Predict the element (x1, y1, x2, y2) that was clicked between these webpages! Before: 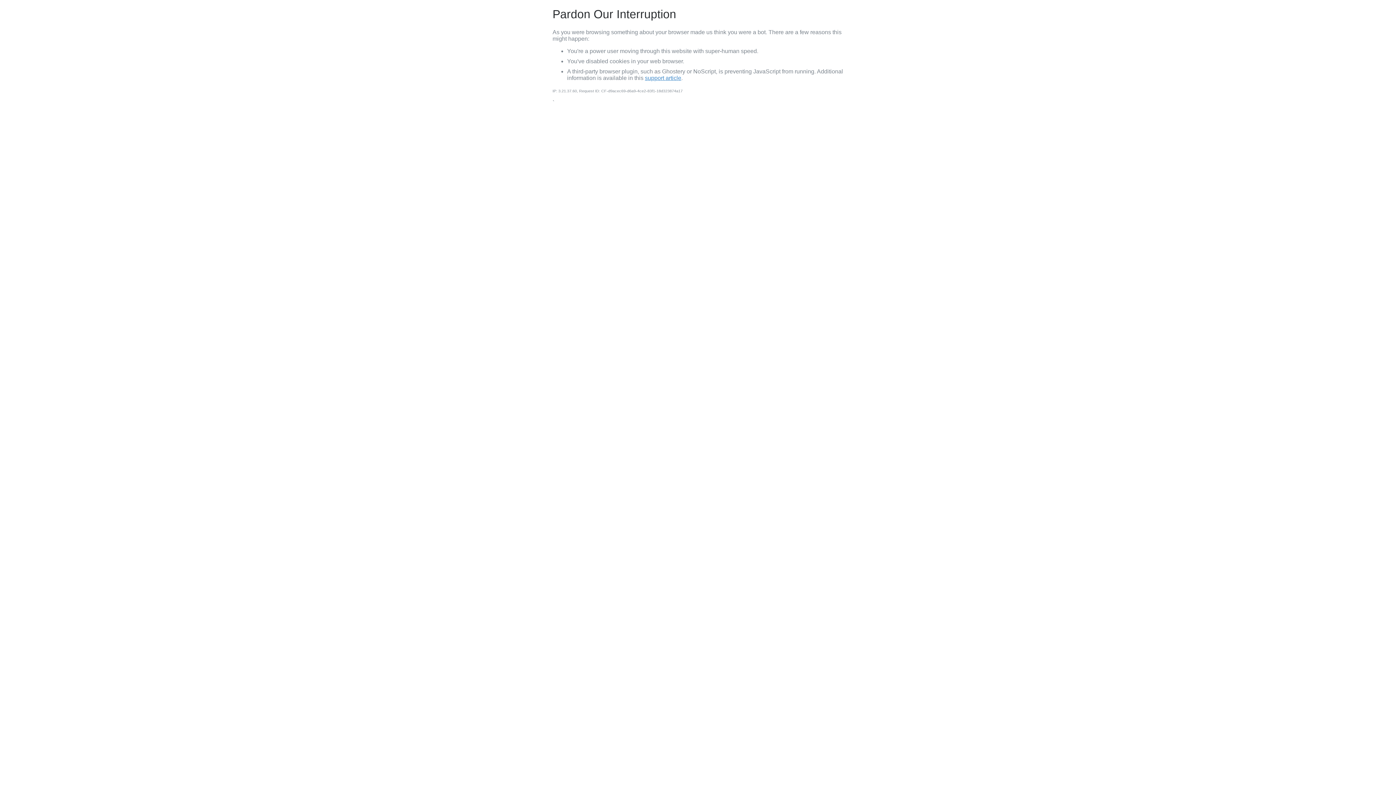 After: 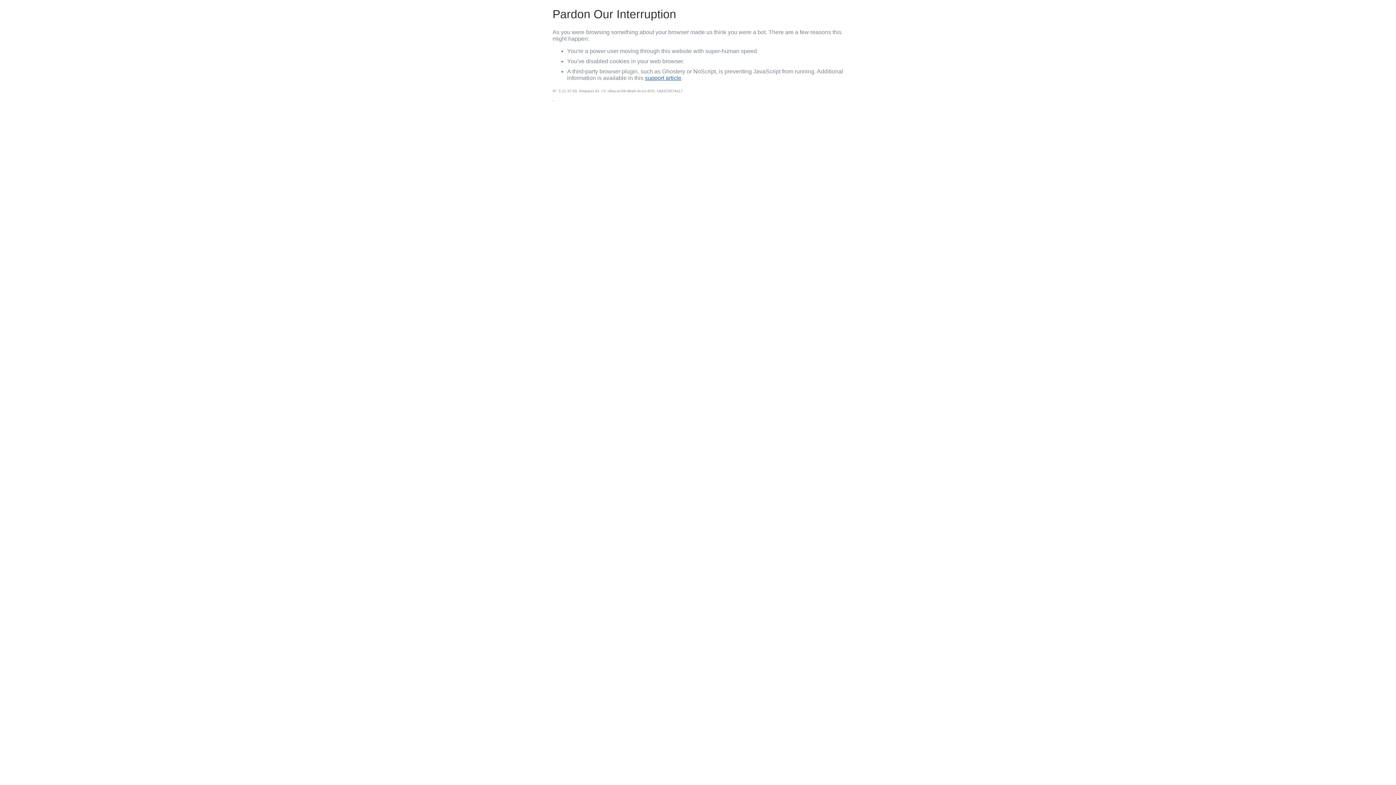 Action: bbox: (645, 74, 681, 81) label: support article